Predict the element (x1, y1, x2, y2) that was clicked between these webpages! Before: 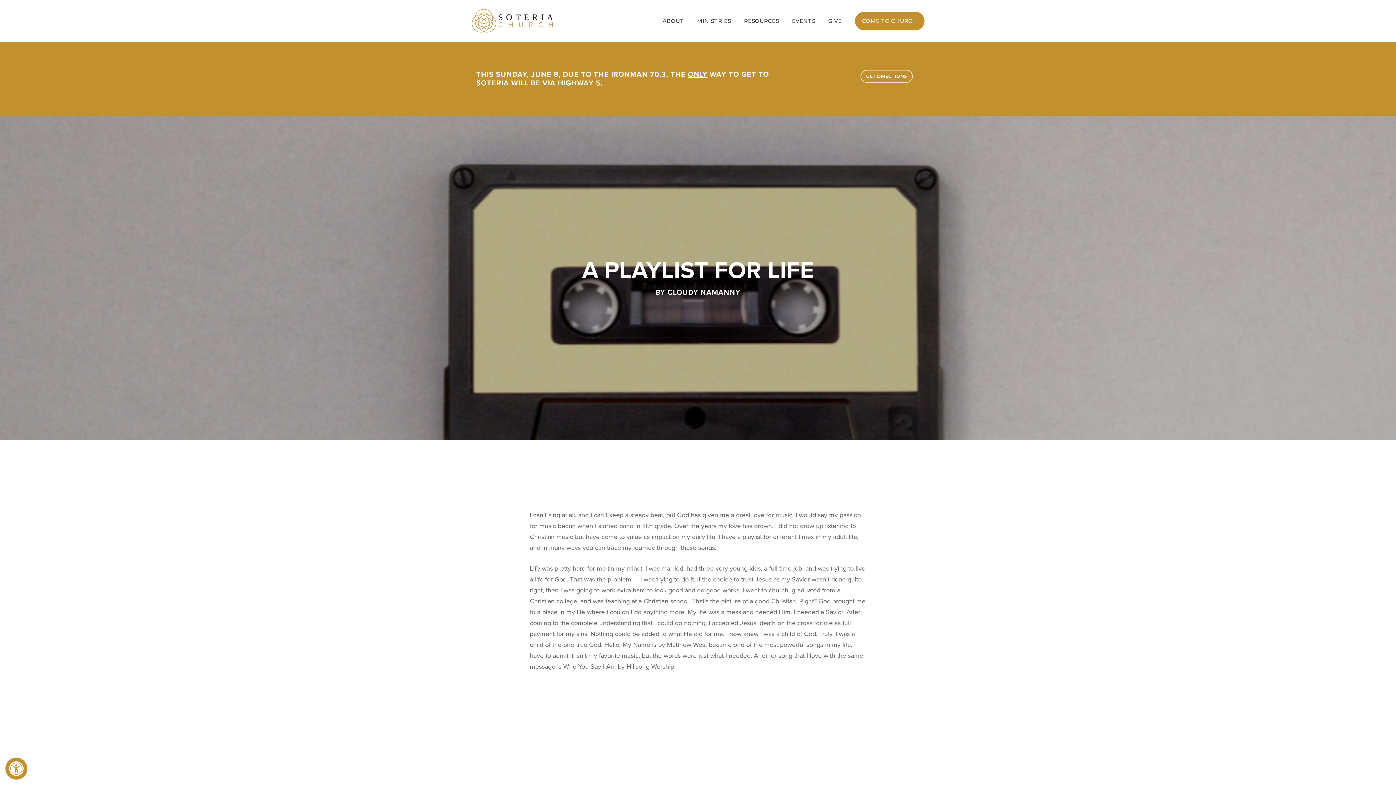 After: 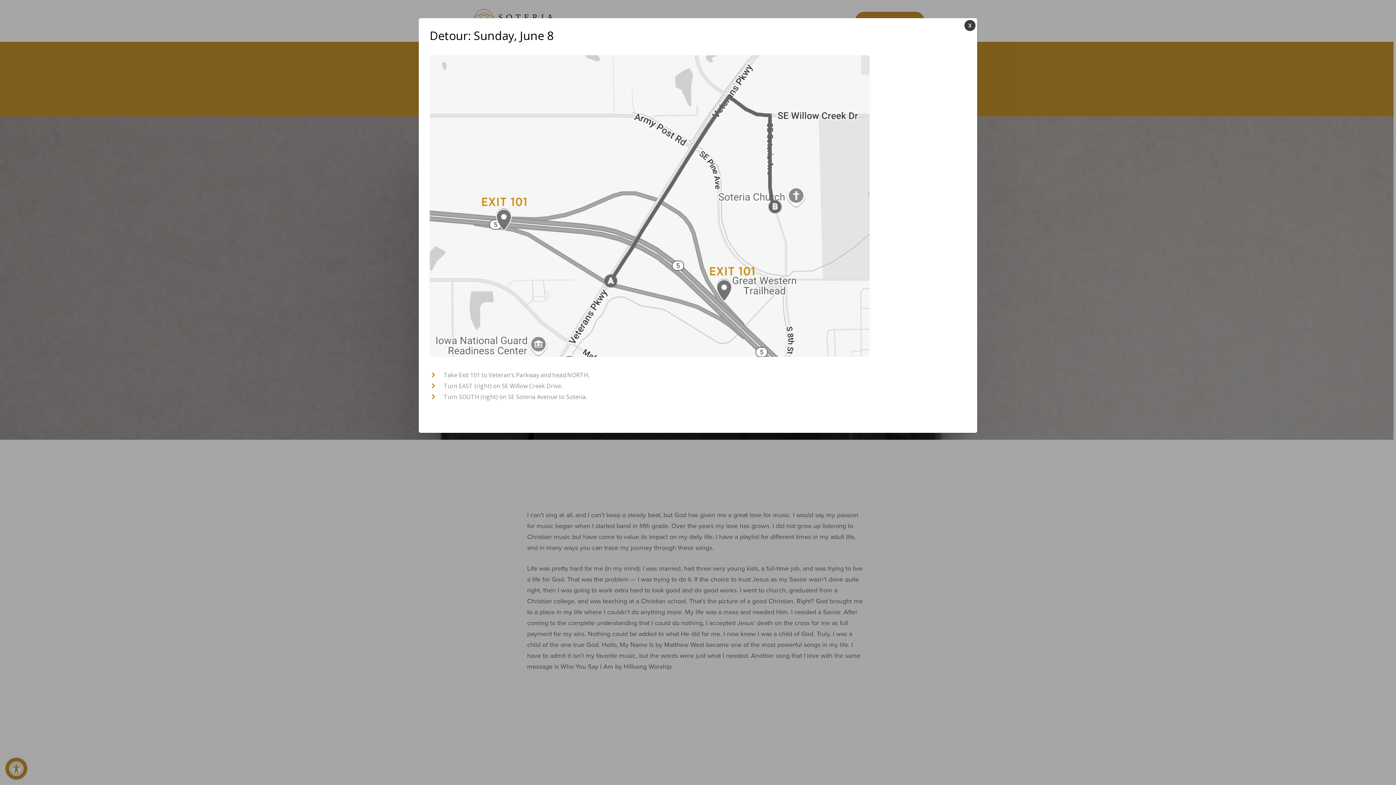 Action: bbox: (860, 69, 912, 82) label: GET DIRECTIONS